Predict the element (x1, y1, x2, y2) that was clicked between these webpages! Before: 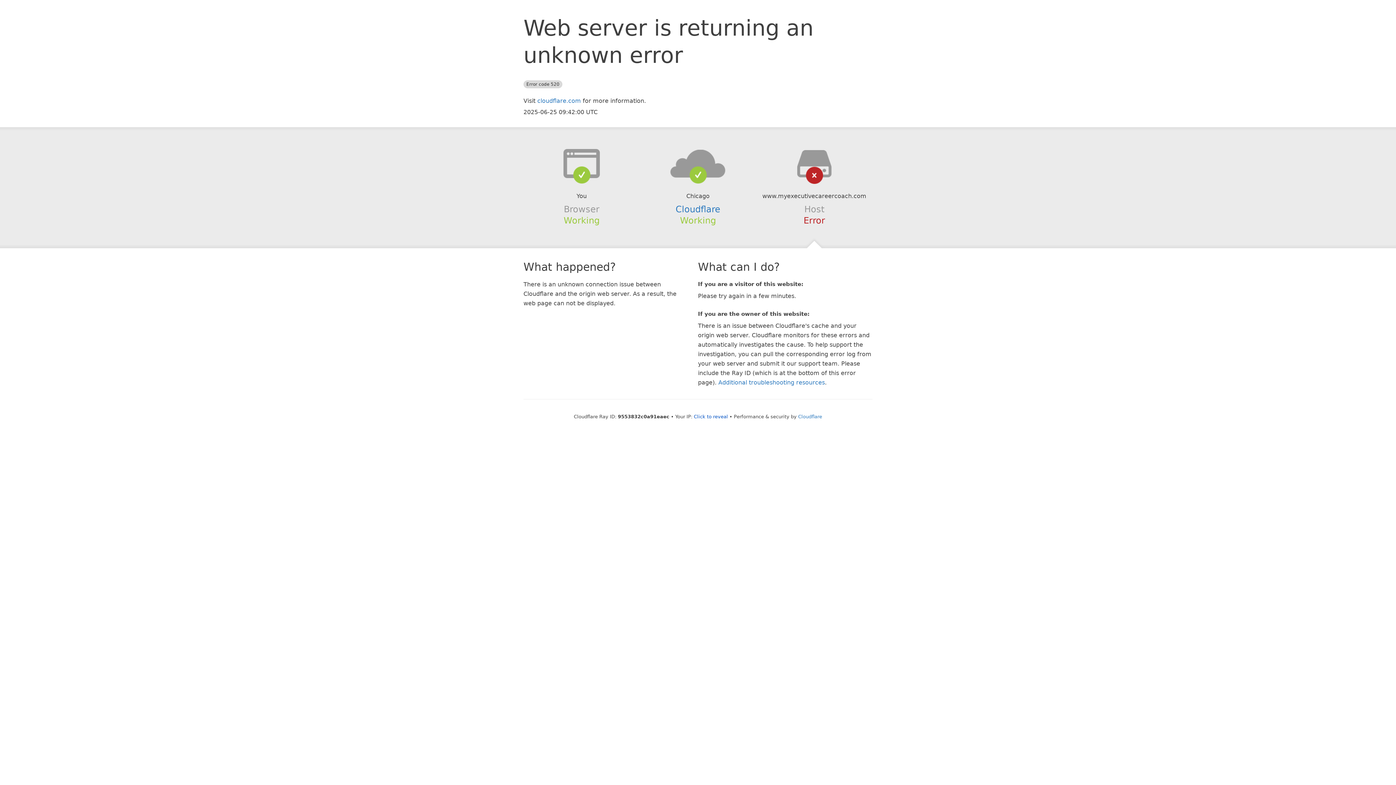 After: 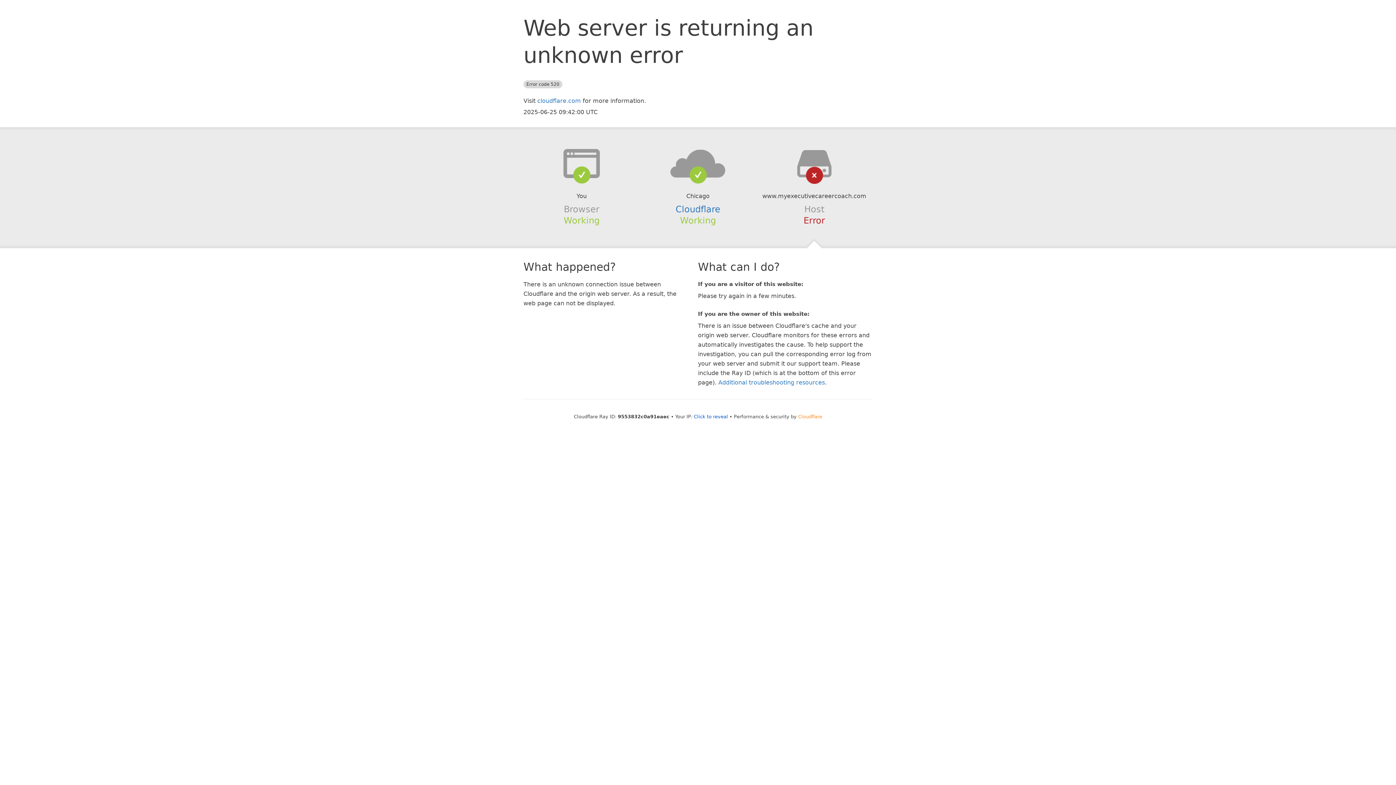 Action: label: Cloudflare bbox: (798, 414, 822, 419)